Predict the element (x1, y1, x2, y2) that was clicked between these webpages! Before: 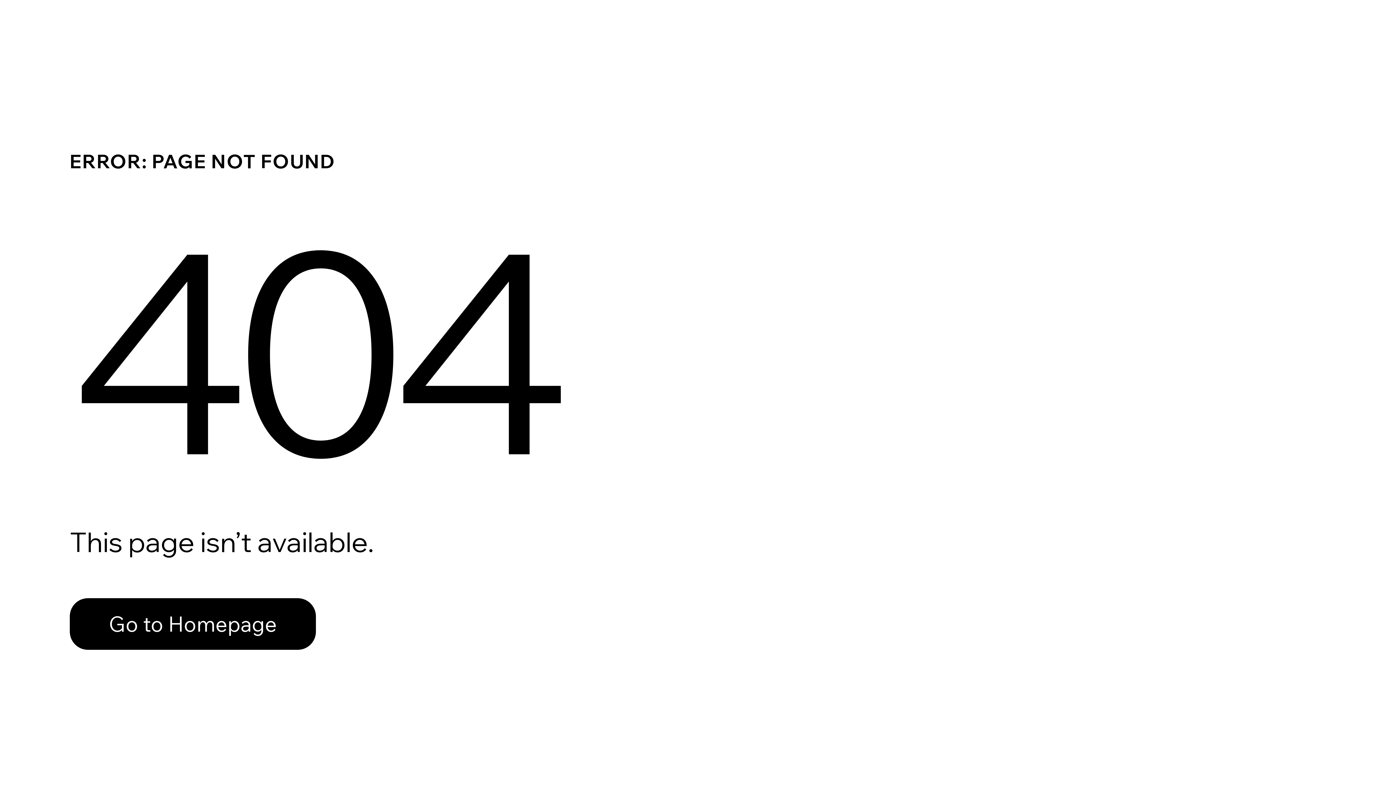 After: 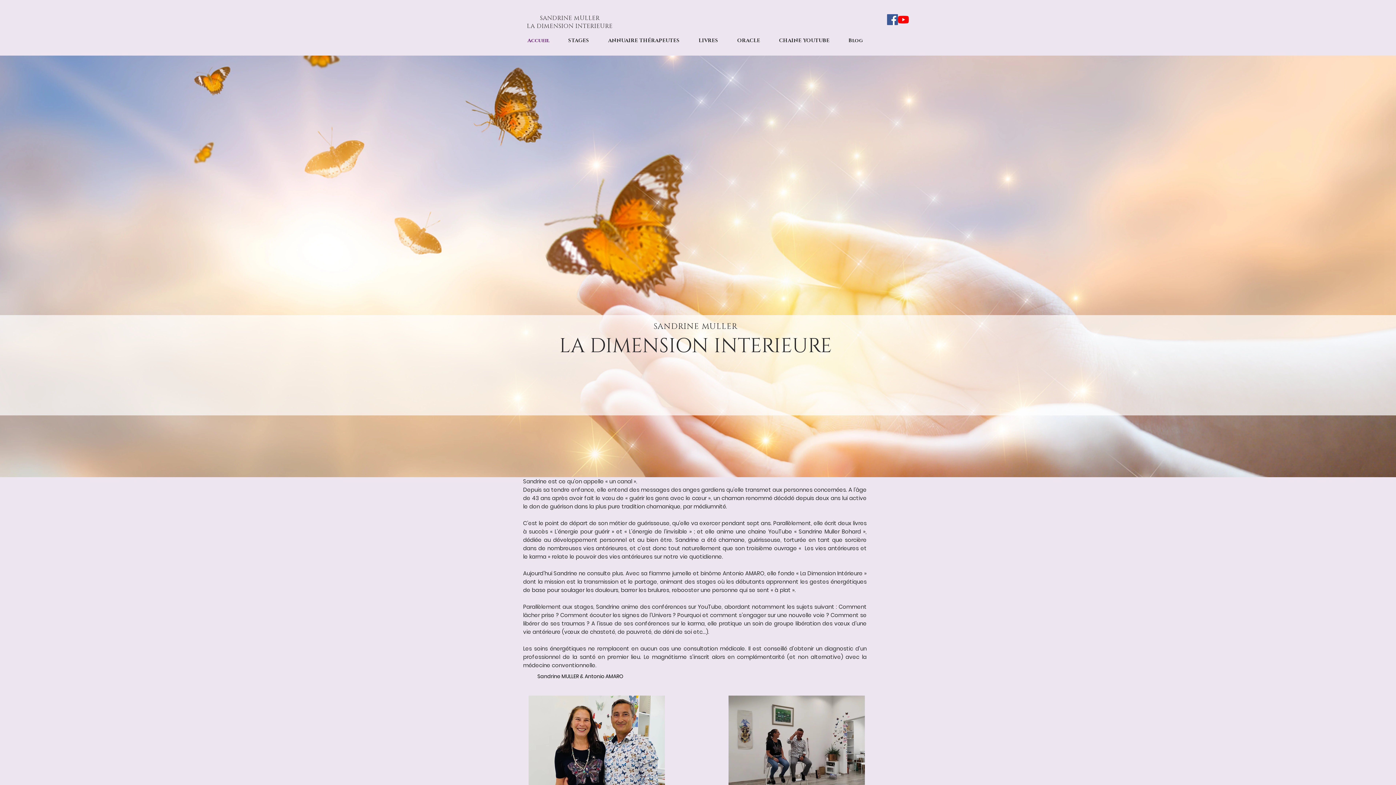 Action: label: Go to Homepage bbox: (69, 598, 316, 650)